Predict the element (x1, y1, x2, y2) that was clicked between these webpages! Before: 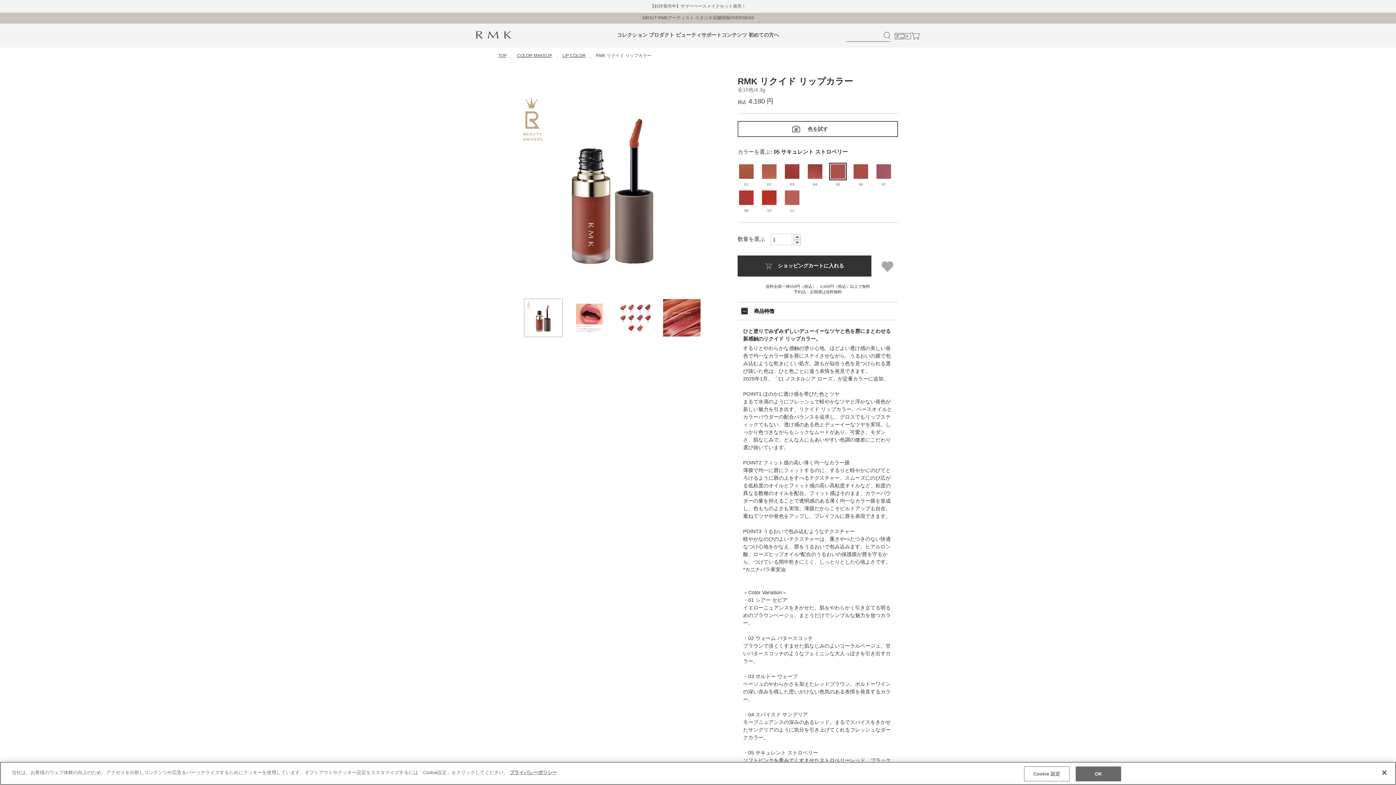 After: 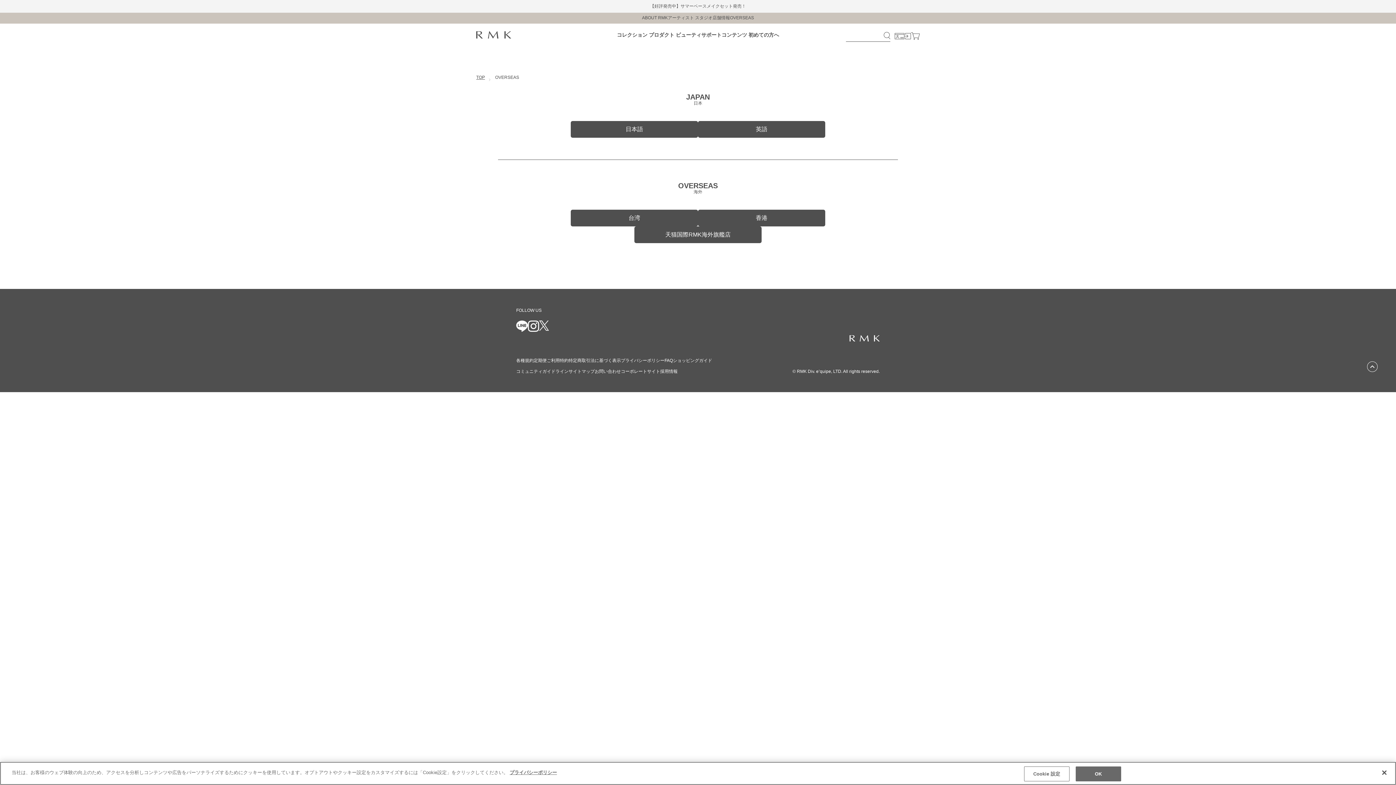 Action: label: OVERSEAS bbox: (730, 2, 754, 7)